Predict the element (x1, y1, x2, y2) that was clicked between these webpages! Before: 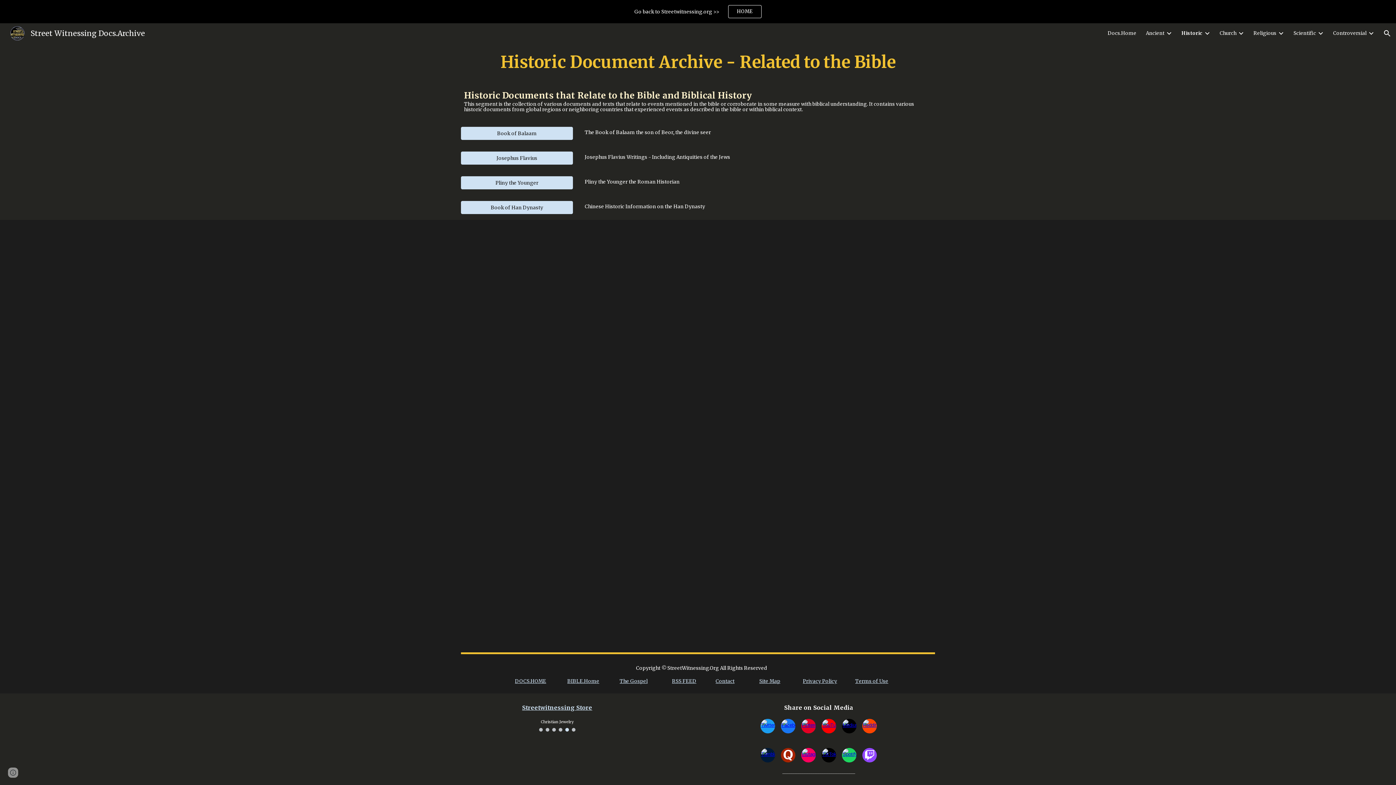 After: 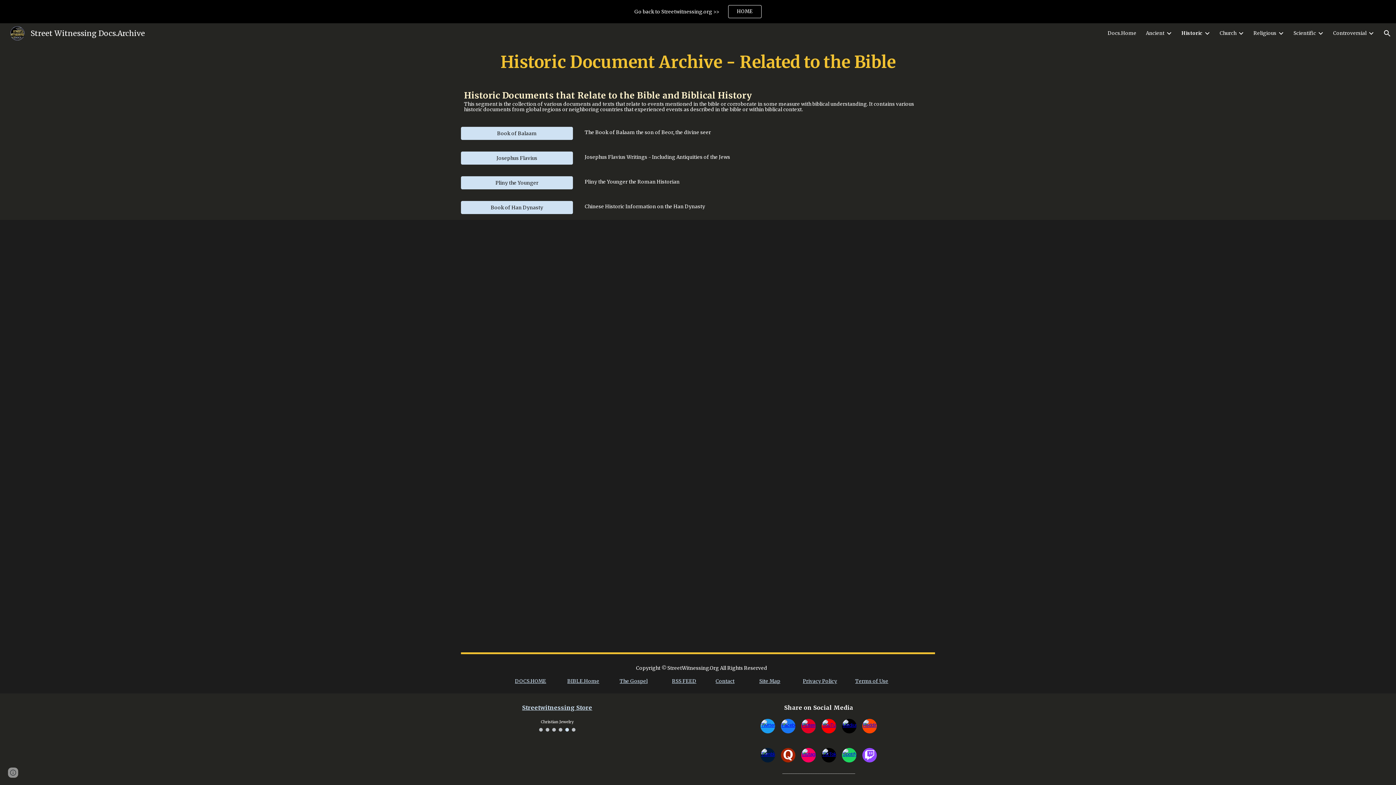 Action: label: Contact			 bbox: (715, 678, 759, 684)